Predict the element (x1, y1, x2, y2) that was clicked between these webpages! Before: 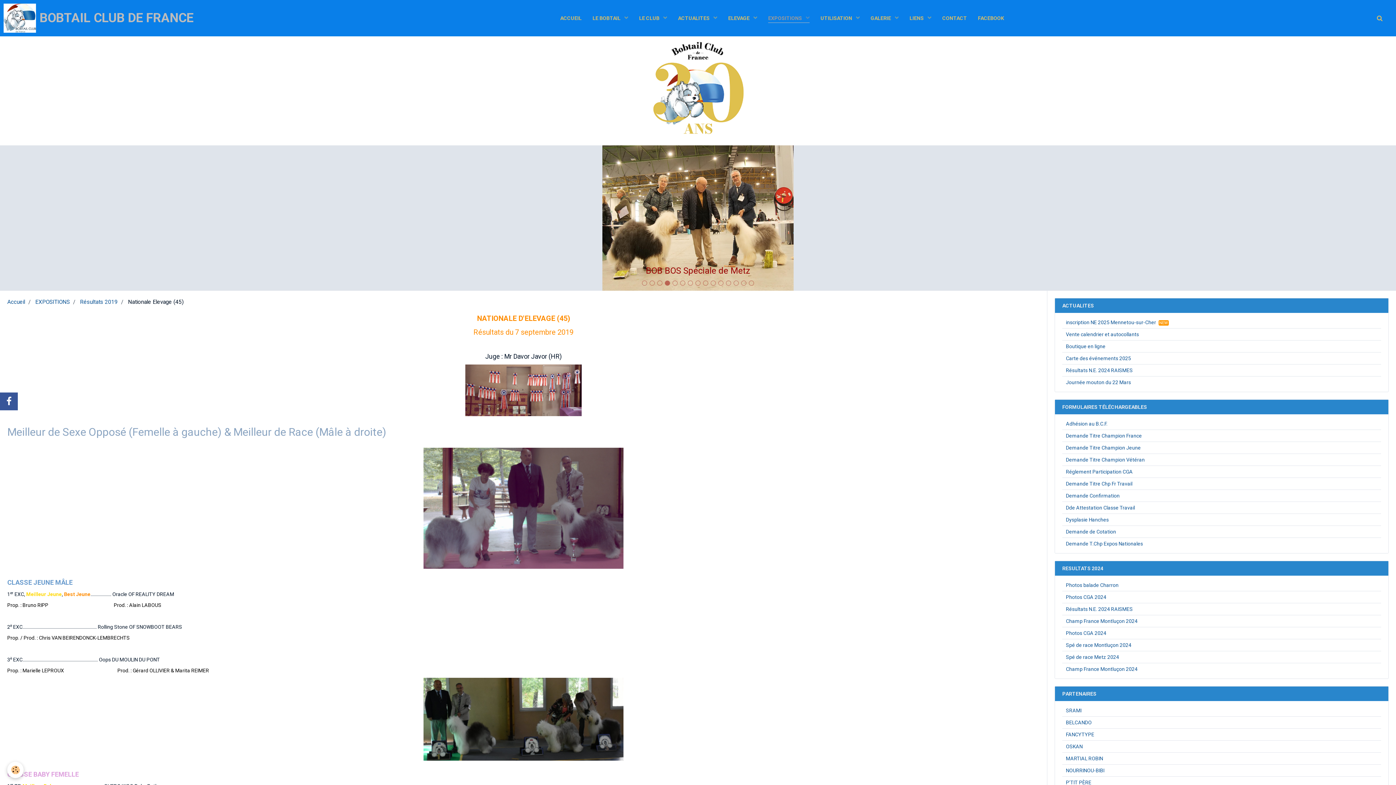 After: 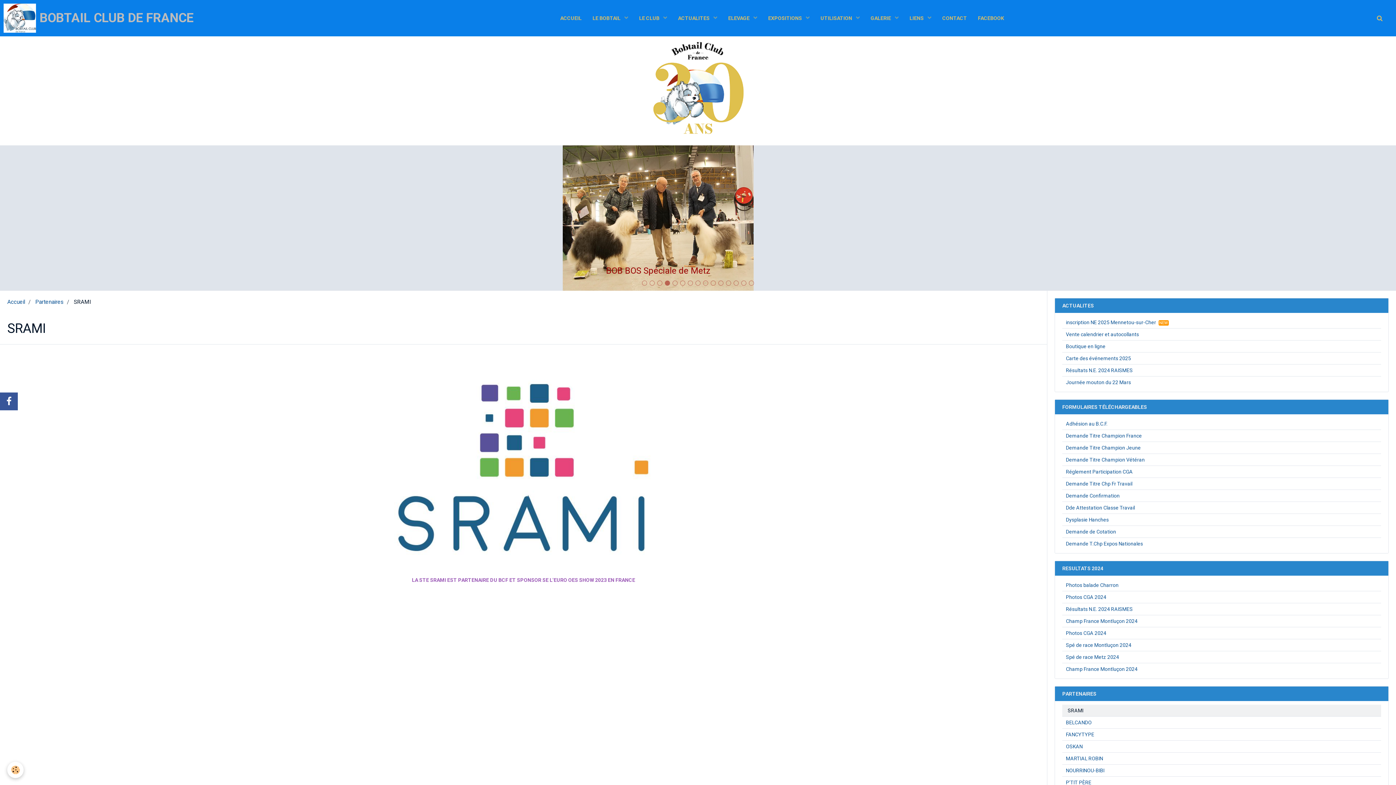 Action: label: SRAMI bbox: (1062, 705, 1381, 716)